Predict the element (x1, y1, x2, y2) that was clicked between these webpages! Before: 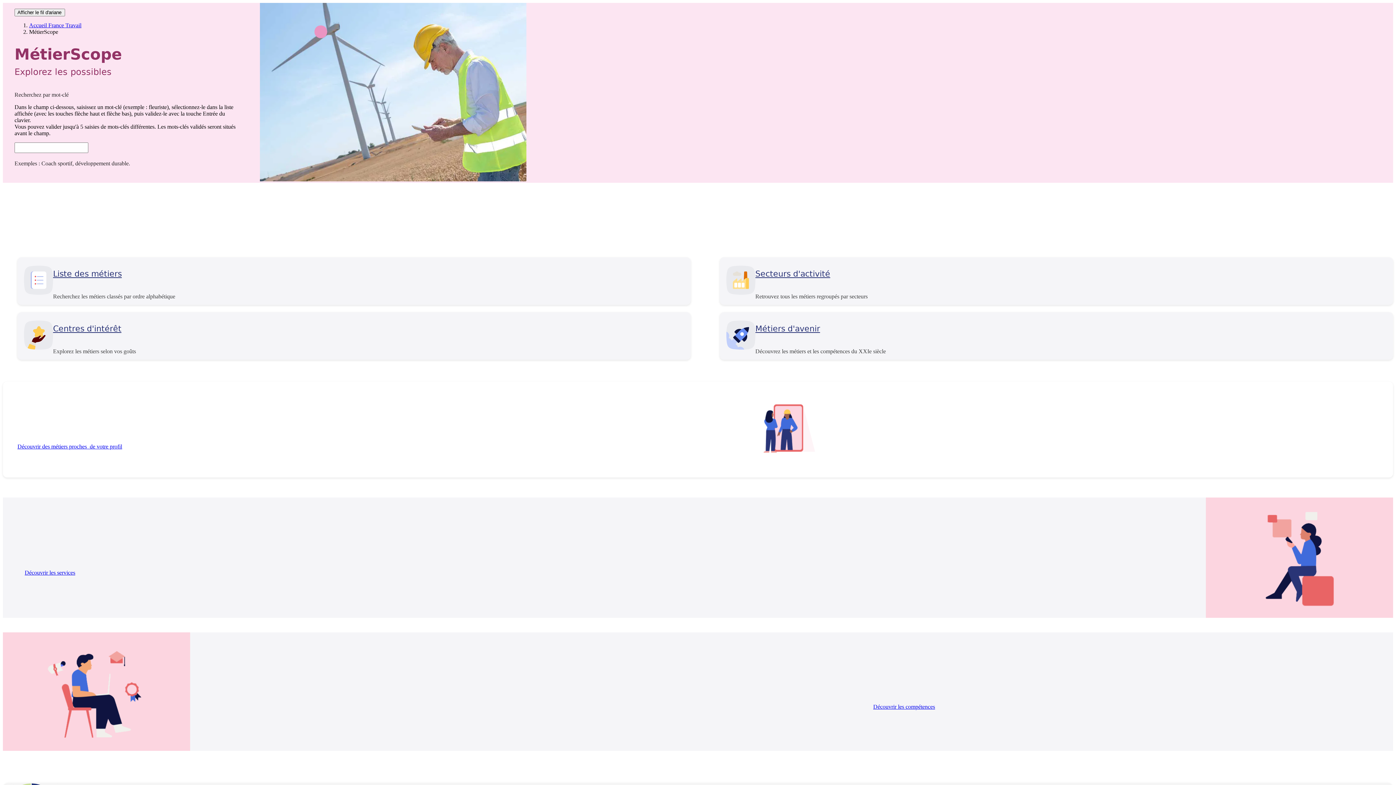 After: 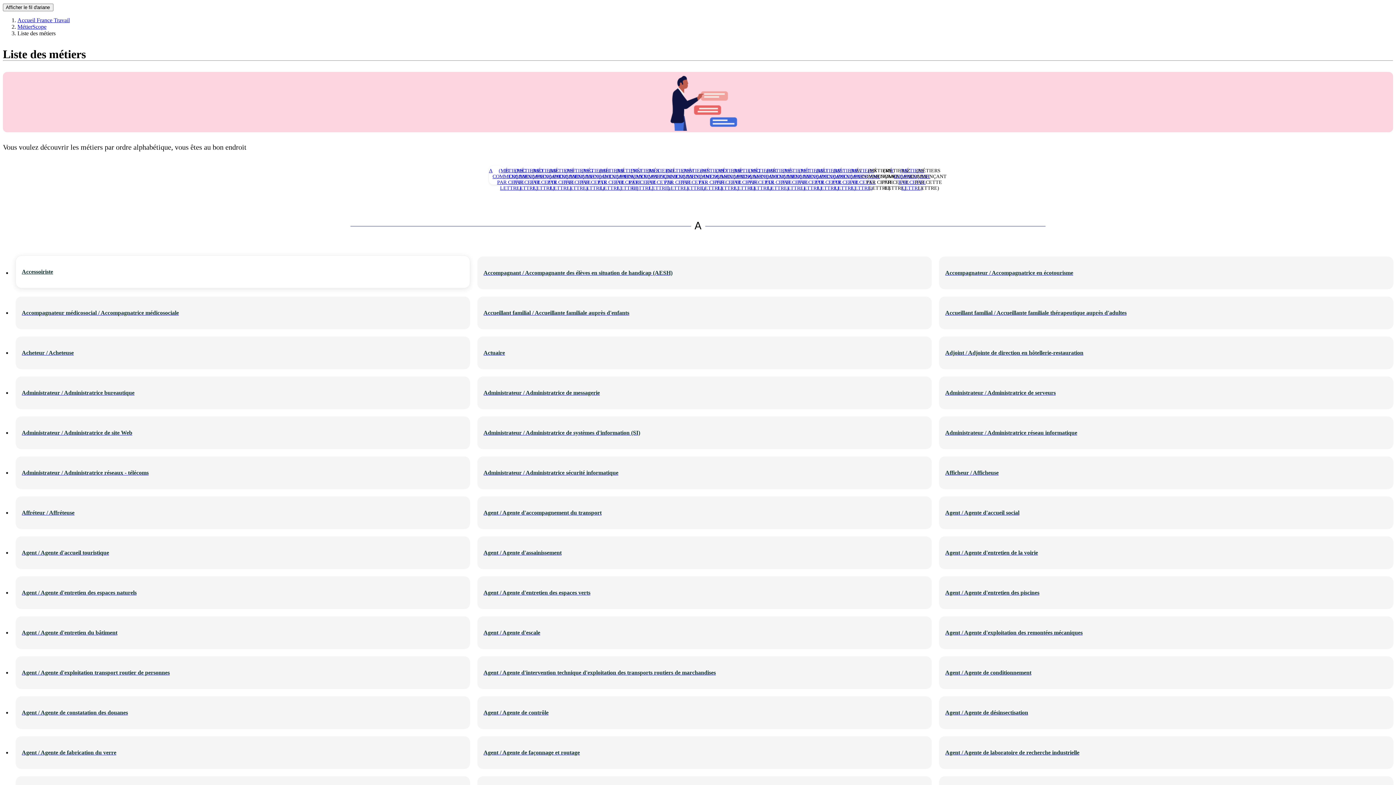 Action: label: Liste des métiers bbox: (53, 269, 125, 278)